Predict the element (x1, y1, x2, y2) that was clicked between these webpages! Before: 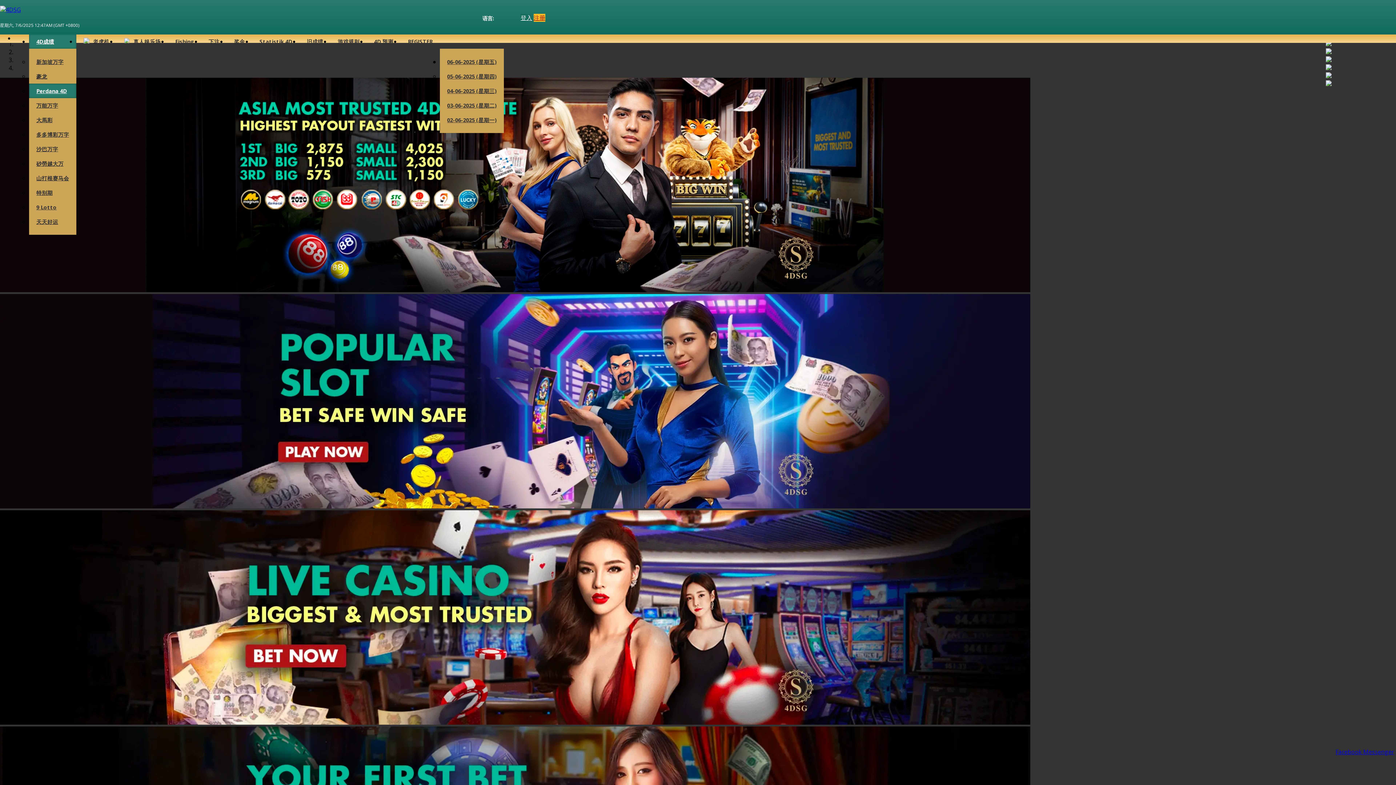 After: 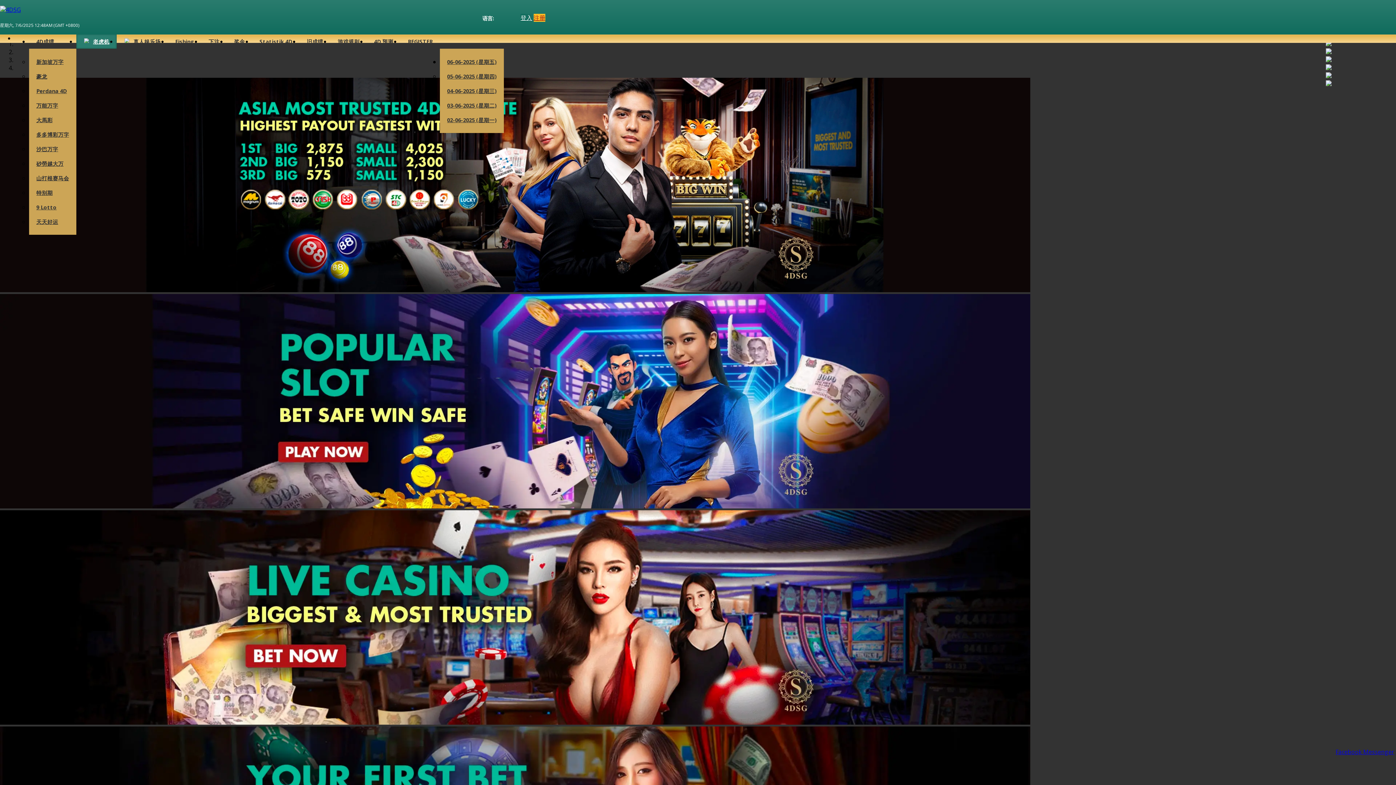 Action: bbox: (0, 502, 1030, 510) label:  